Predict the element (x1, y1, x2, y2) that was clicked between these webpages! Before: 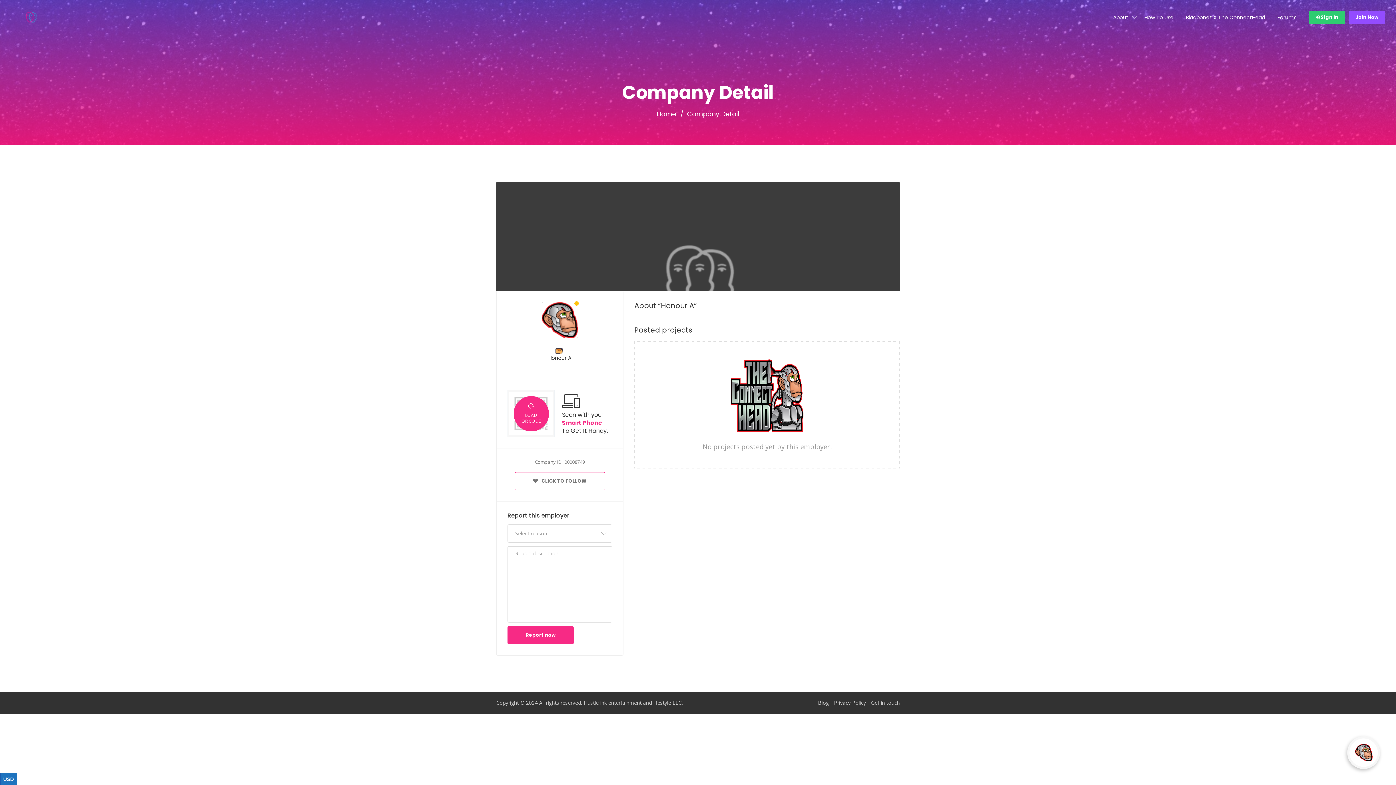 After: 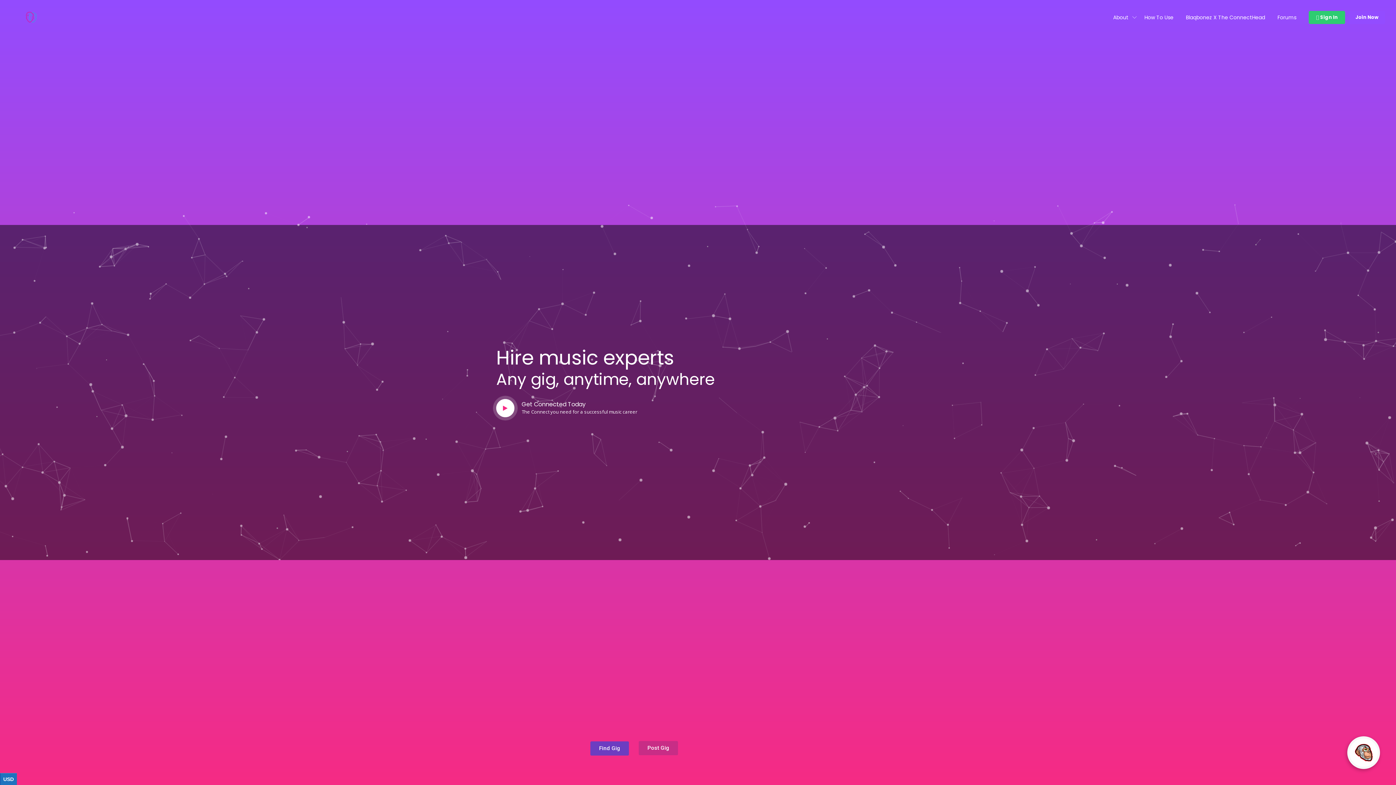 Action: bbox: (656, 110, 676, 117) label: Home